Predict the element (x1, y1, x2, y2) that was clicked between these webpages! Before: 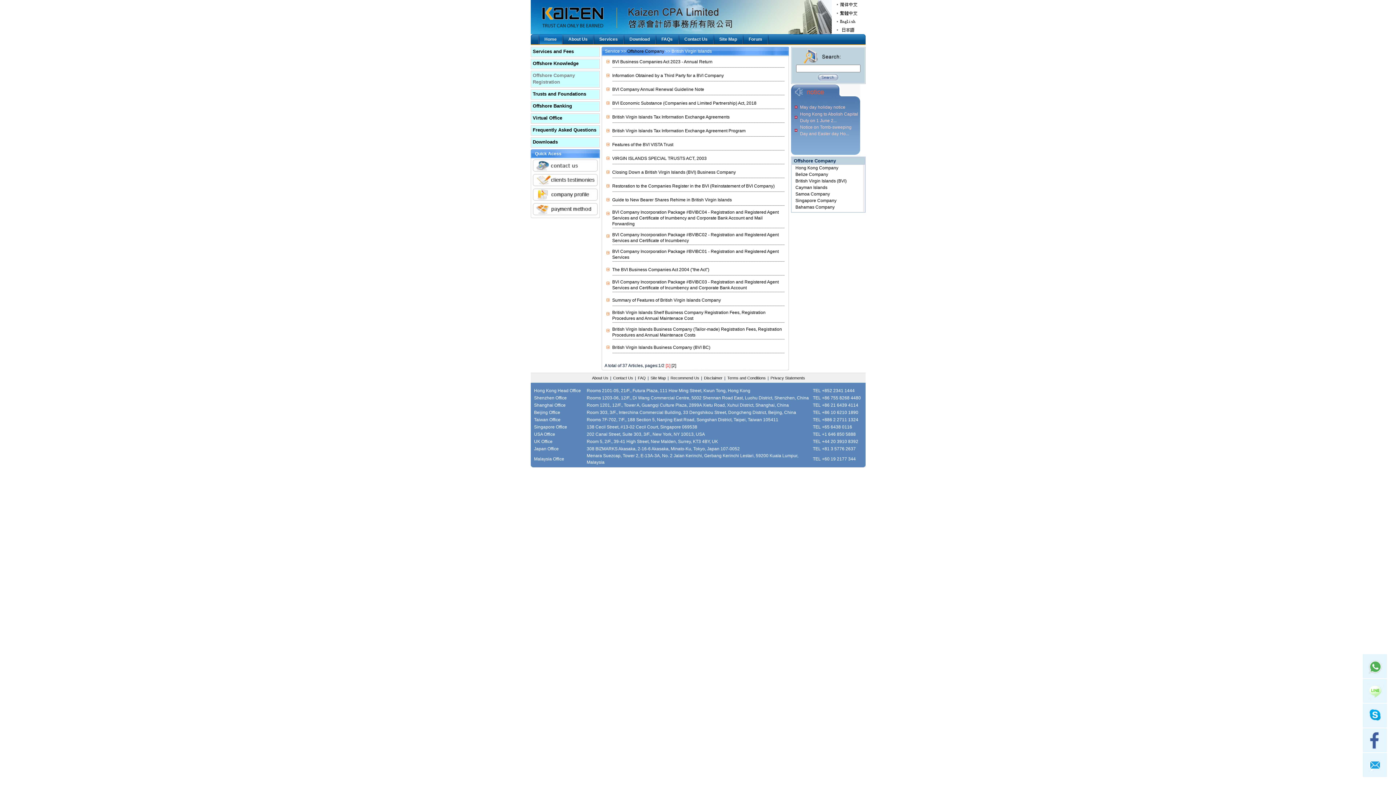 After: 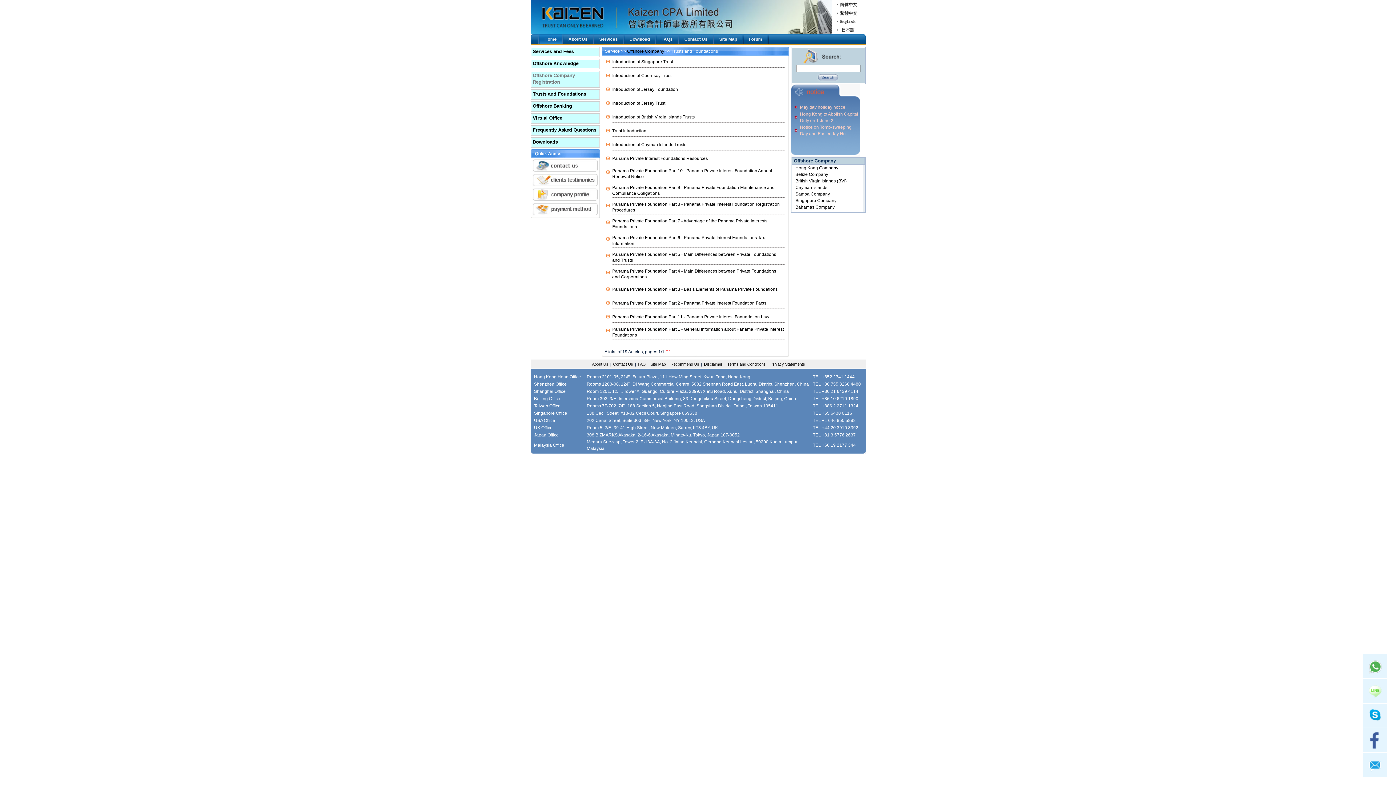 Action: bbox: (531, 90, 599, 98) label: Trusts and Foundations